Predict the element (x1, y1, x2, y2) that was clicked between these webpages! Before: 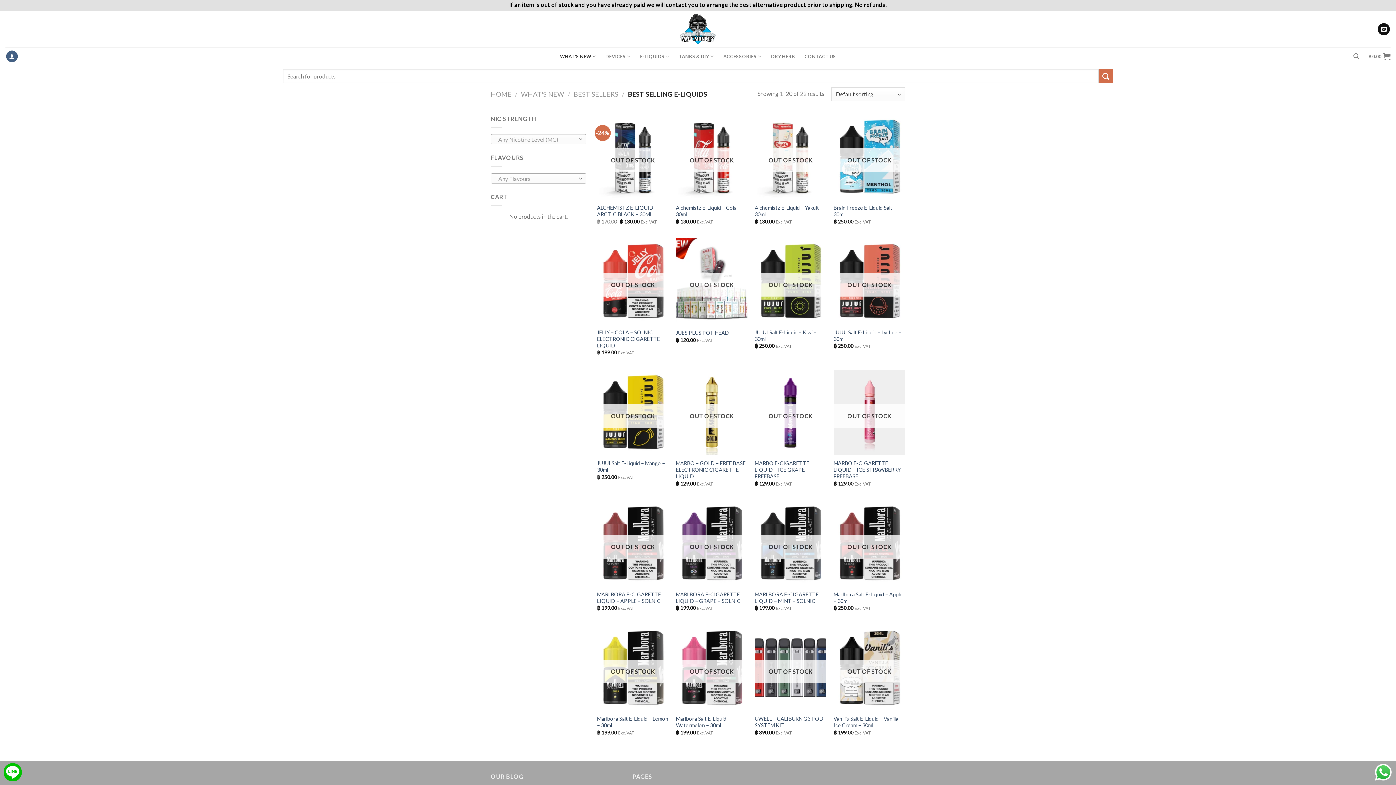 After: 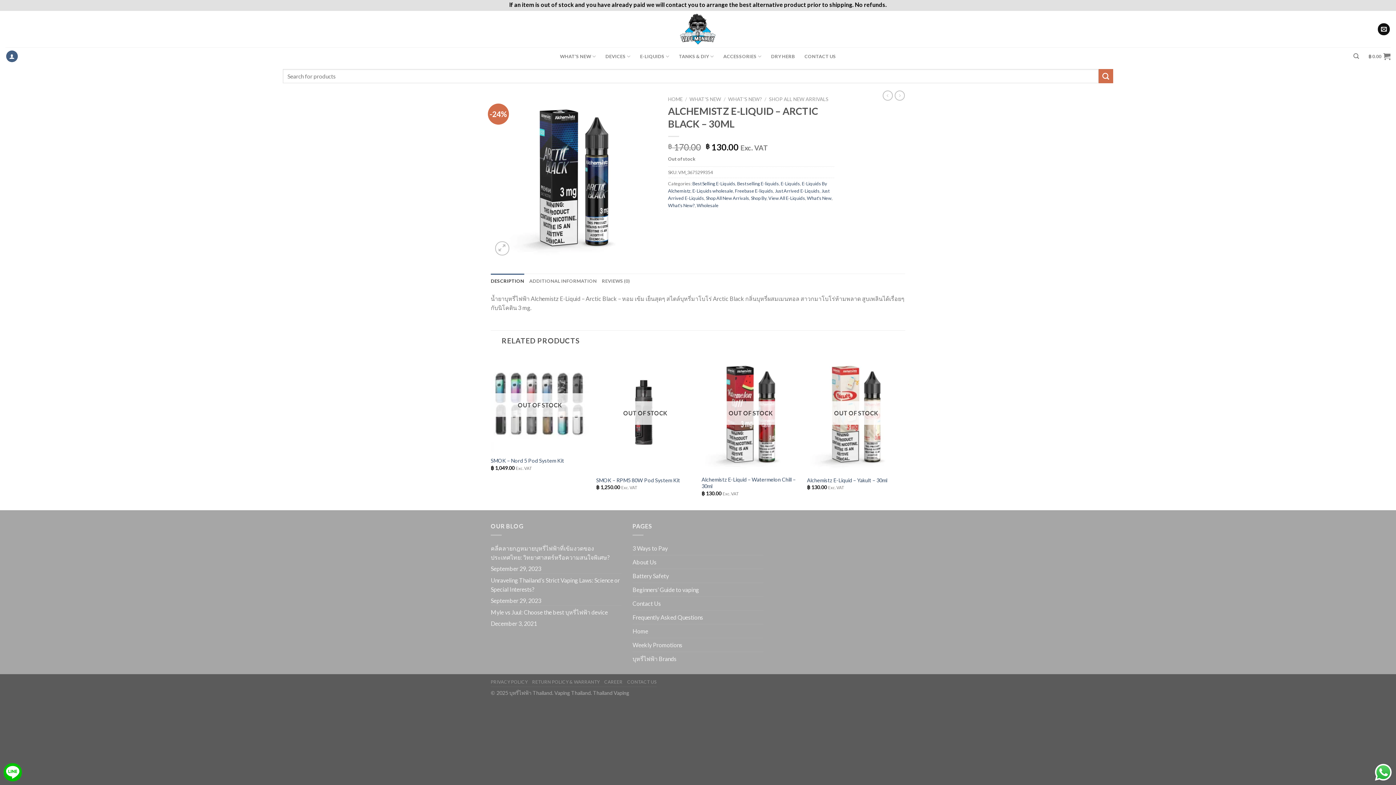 Action: label: ALCHEMISTZ E-LIQUID – ARCTIC BLACK – 30ML bbox: (597, 204, 668, 217)